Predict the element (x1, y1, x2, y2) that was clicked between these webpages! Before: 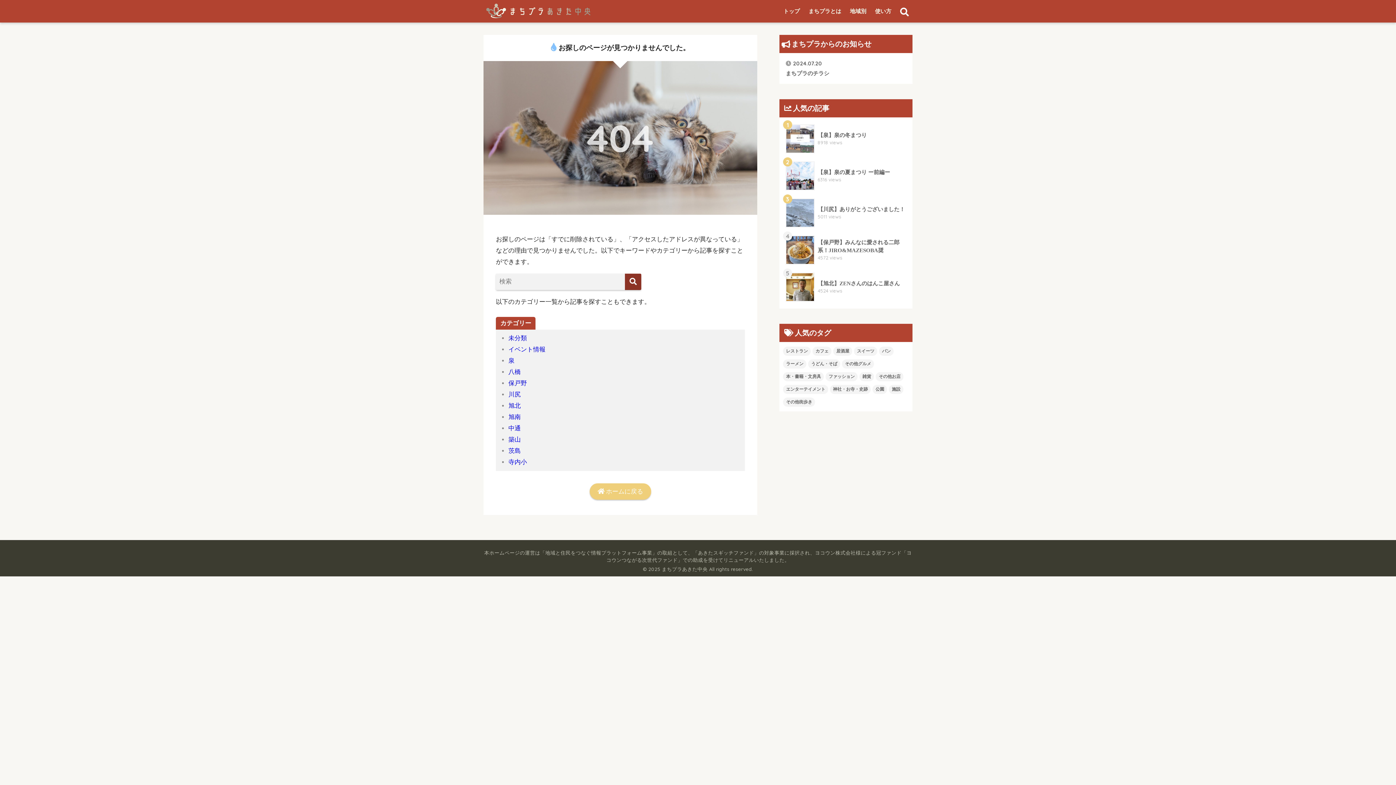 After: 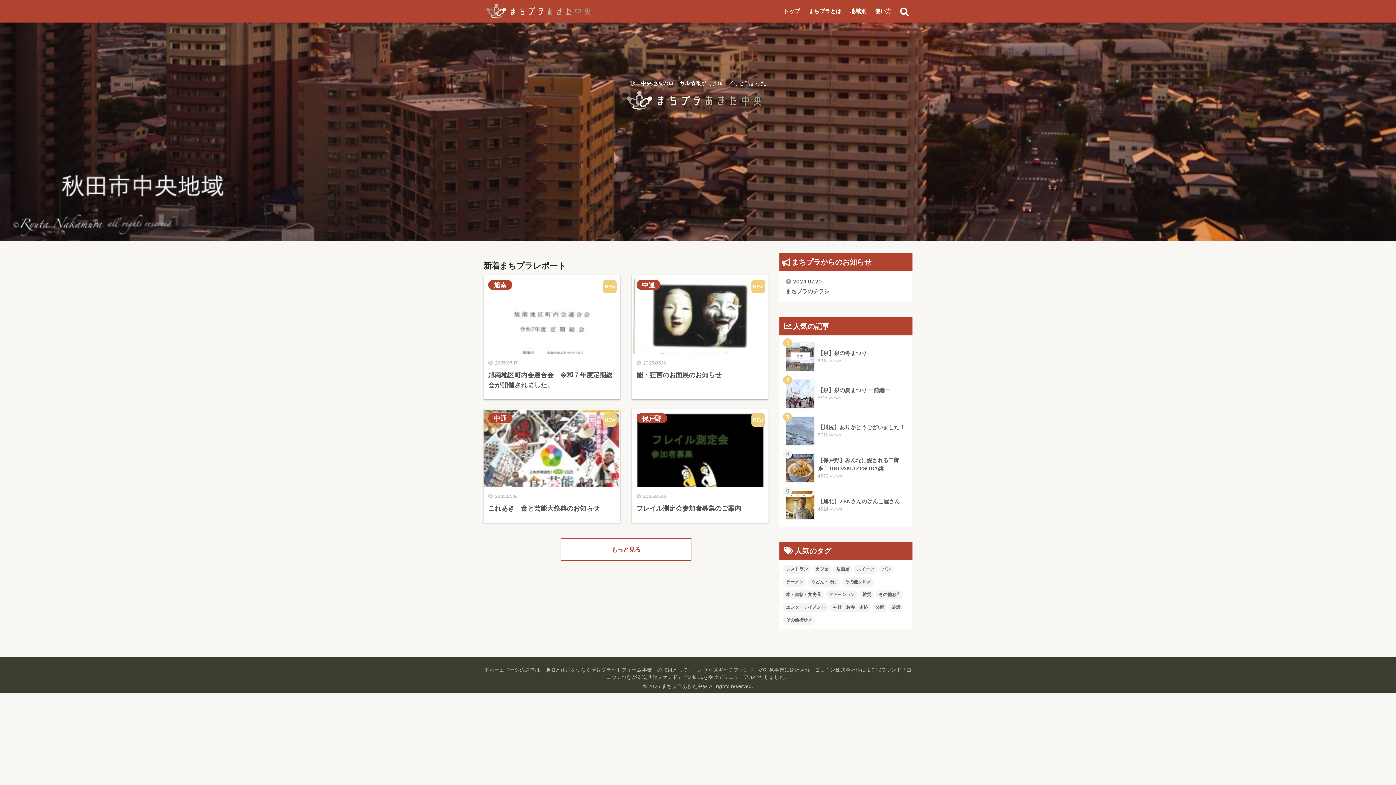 Action: label:  ホームに戻る bbox: (589, 483, 651, 499)